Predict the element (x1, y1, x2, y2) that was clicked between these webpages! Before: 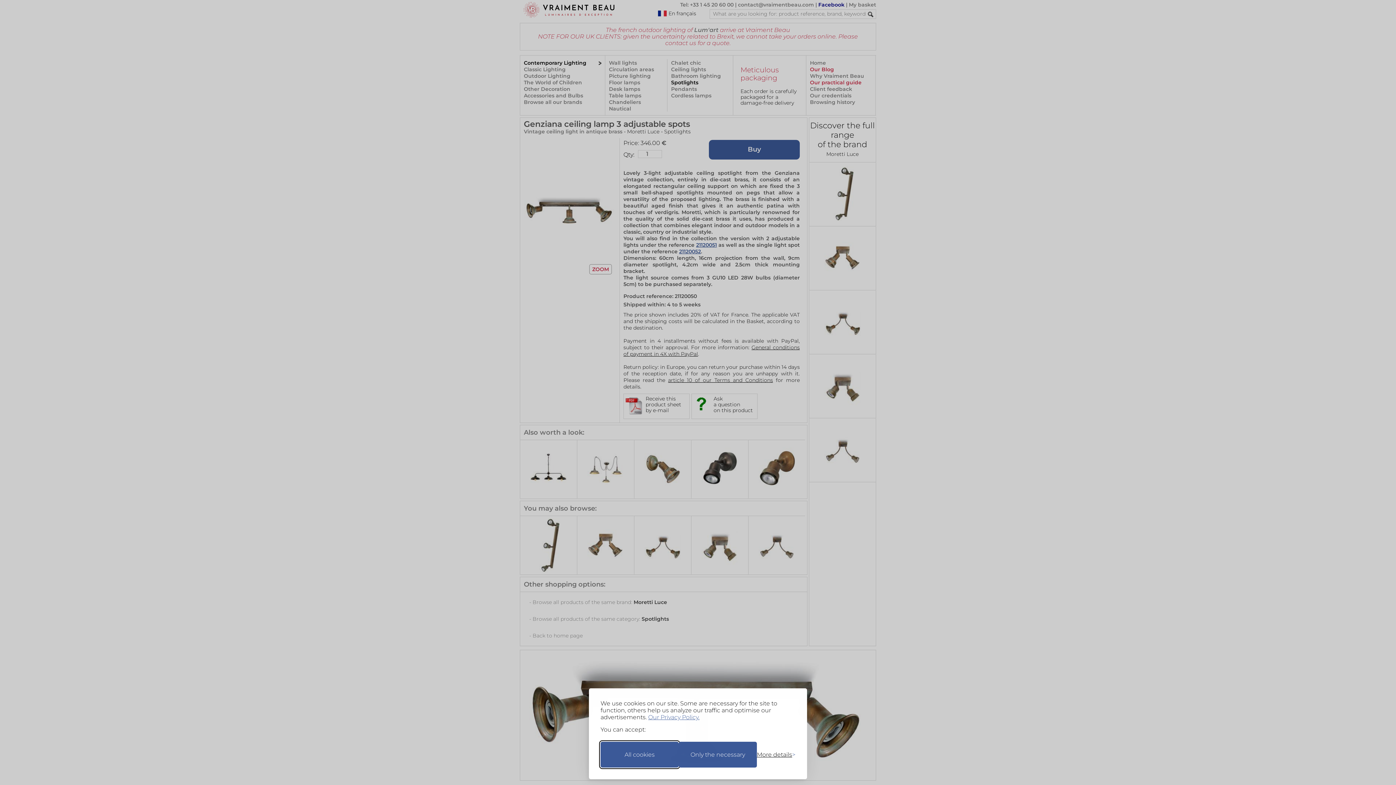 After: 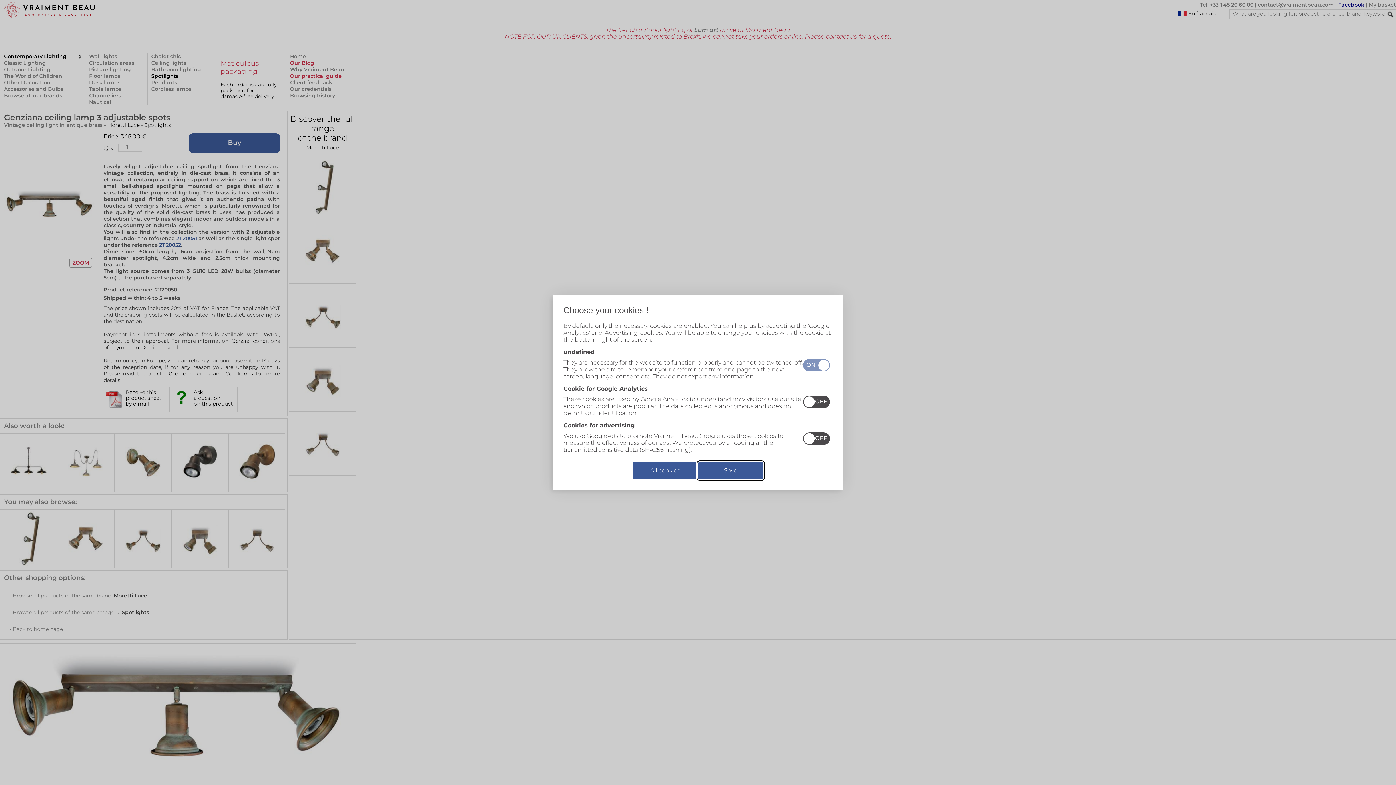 Action: bbox: (757, 742, 789, 768) label: Toggle preferences